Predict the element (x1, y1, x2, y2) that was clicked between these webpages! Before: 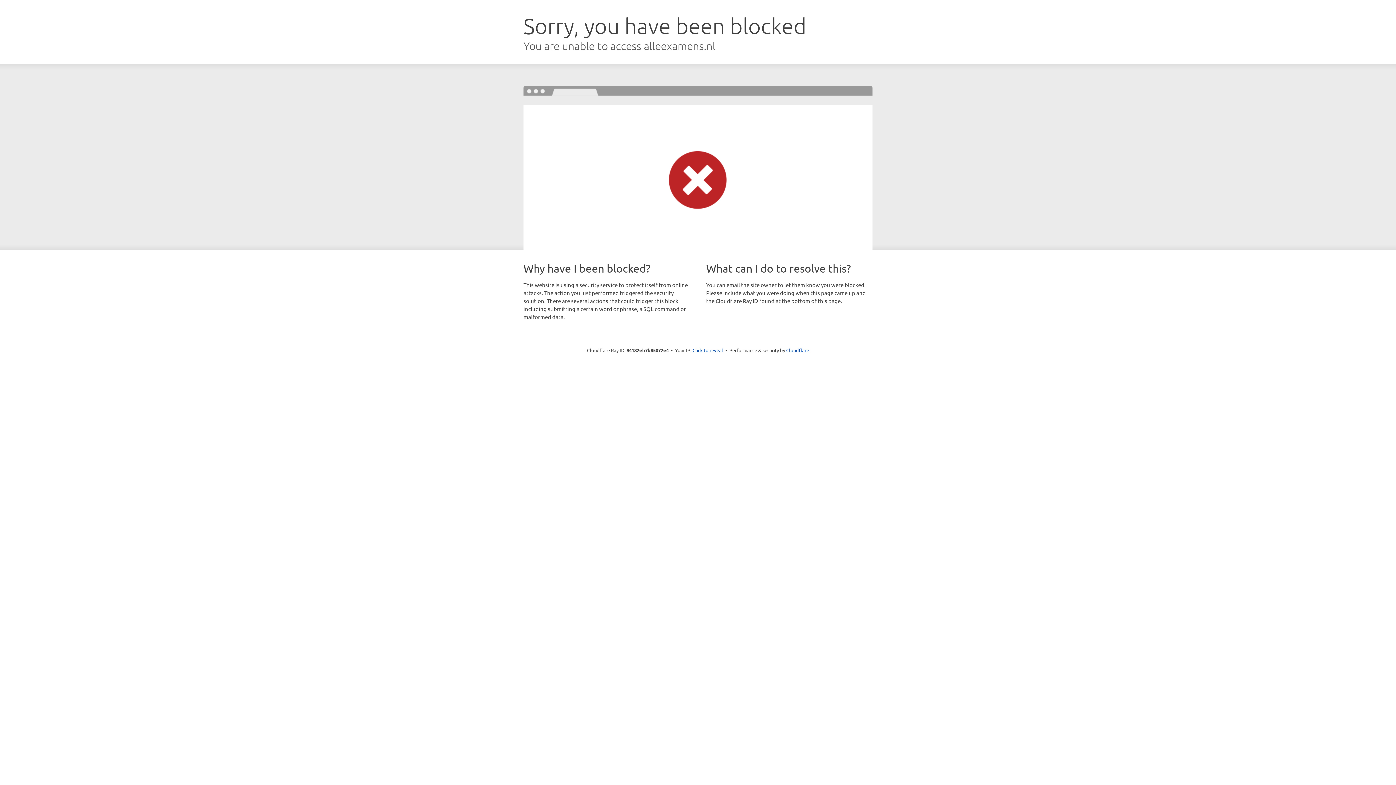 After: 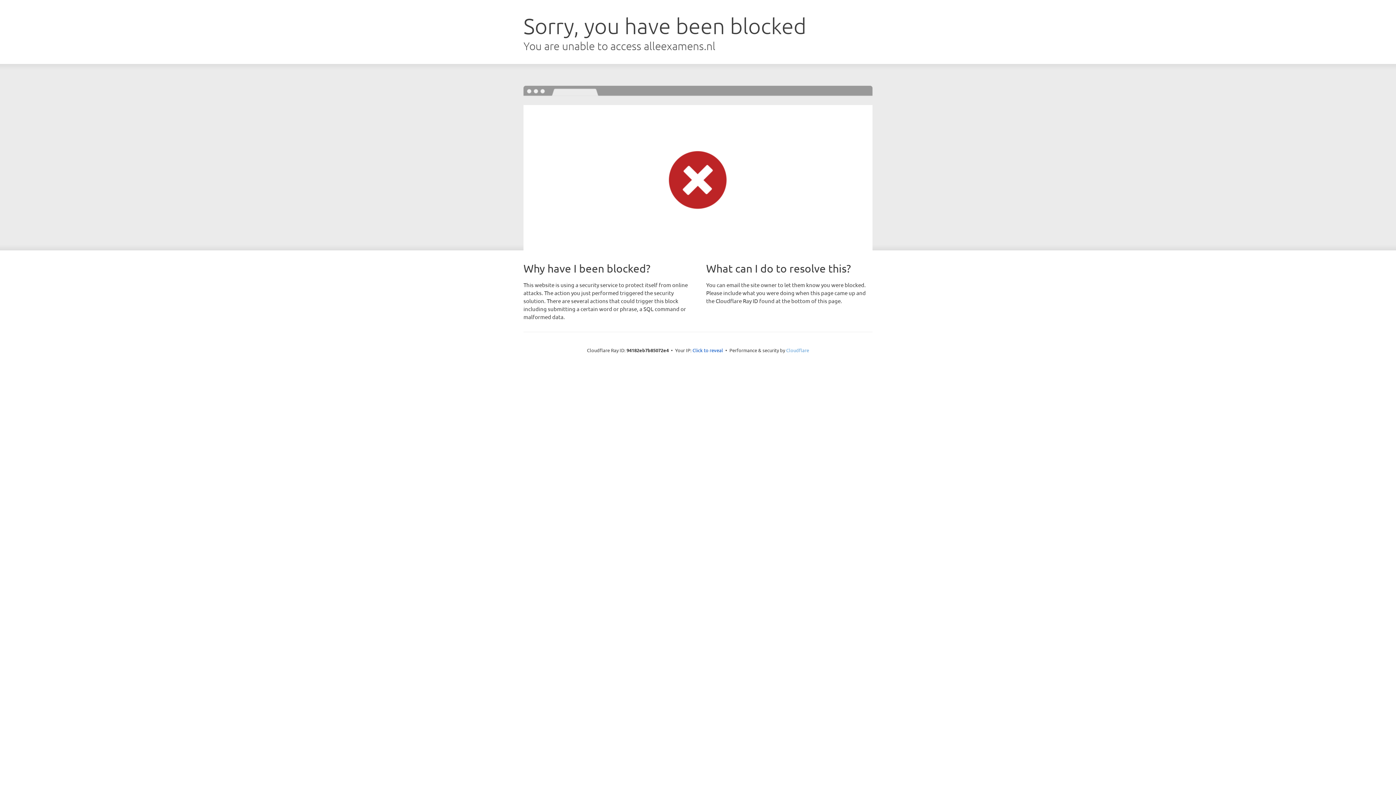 Action: label: Cloudflare bbox: (786, 347, 809, 353)